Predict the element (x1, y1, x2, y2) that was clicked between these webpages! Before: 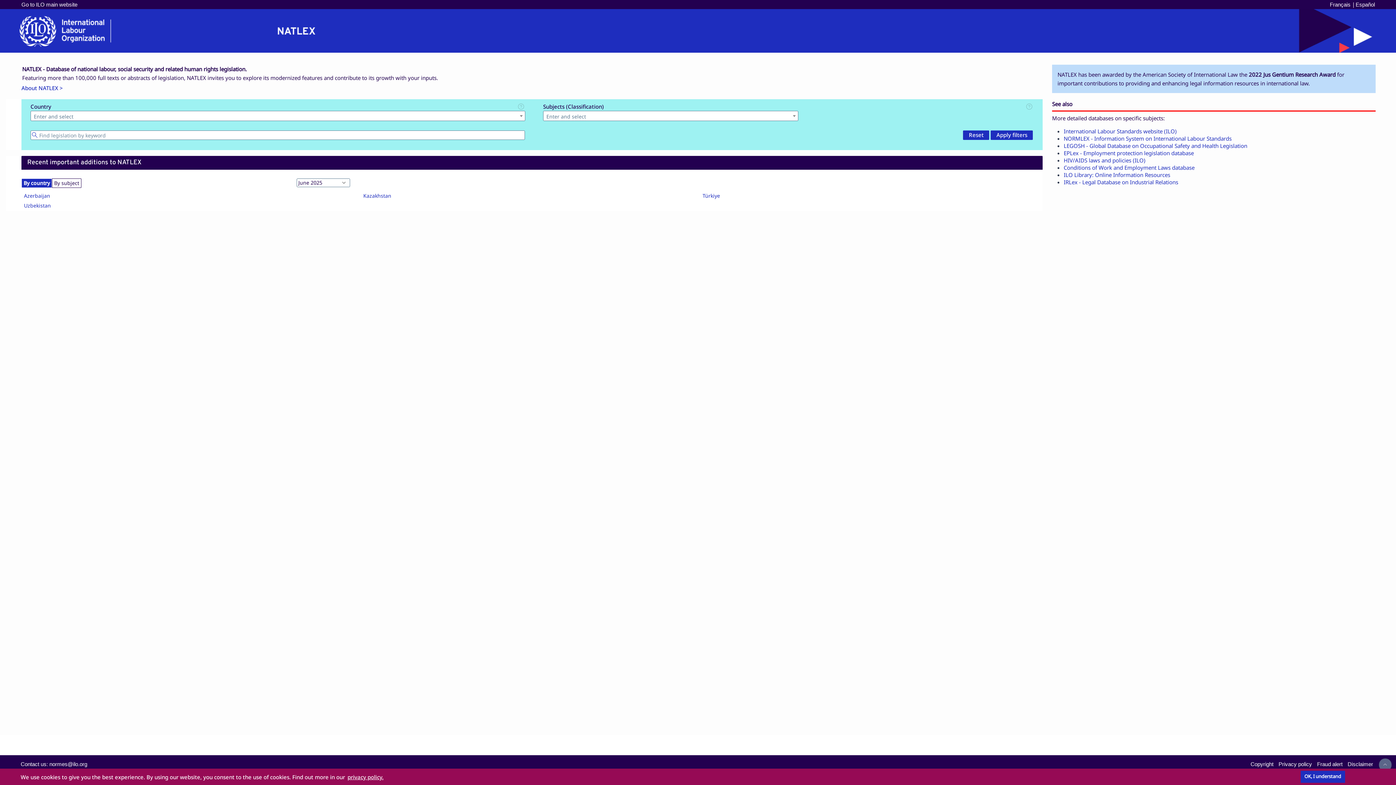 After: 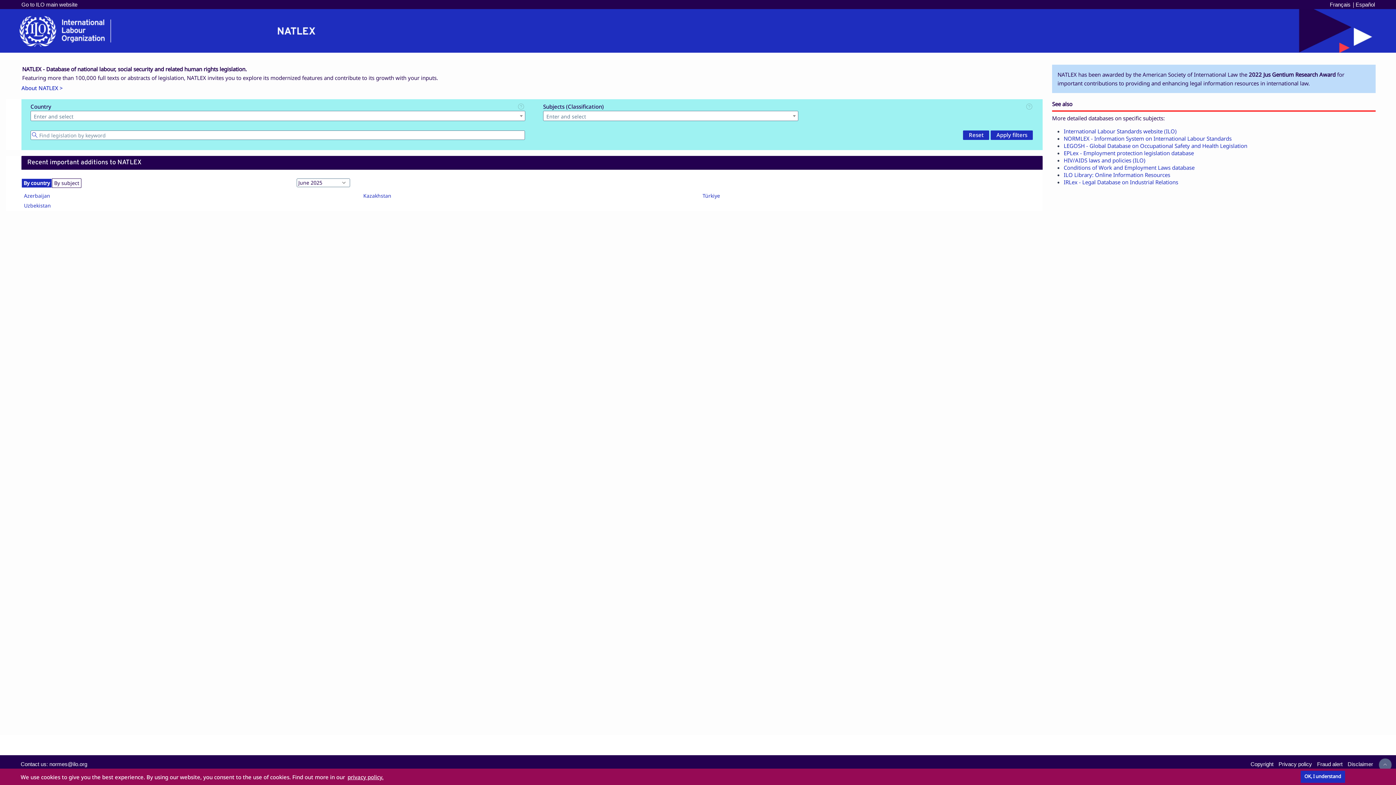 Action: bbox: (20, 1, 77, 7) label: Go to ILO main website